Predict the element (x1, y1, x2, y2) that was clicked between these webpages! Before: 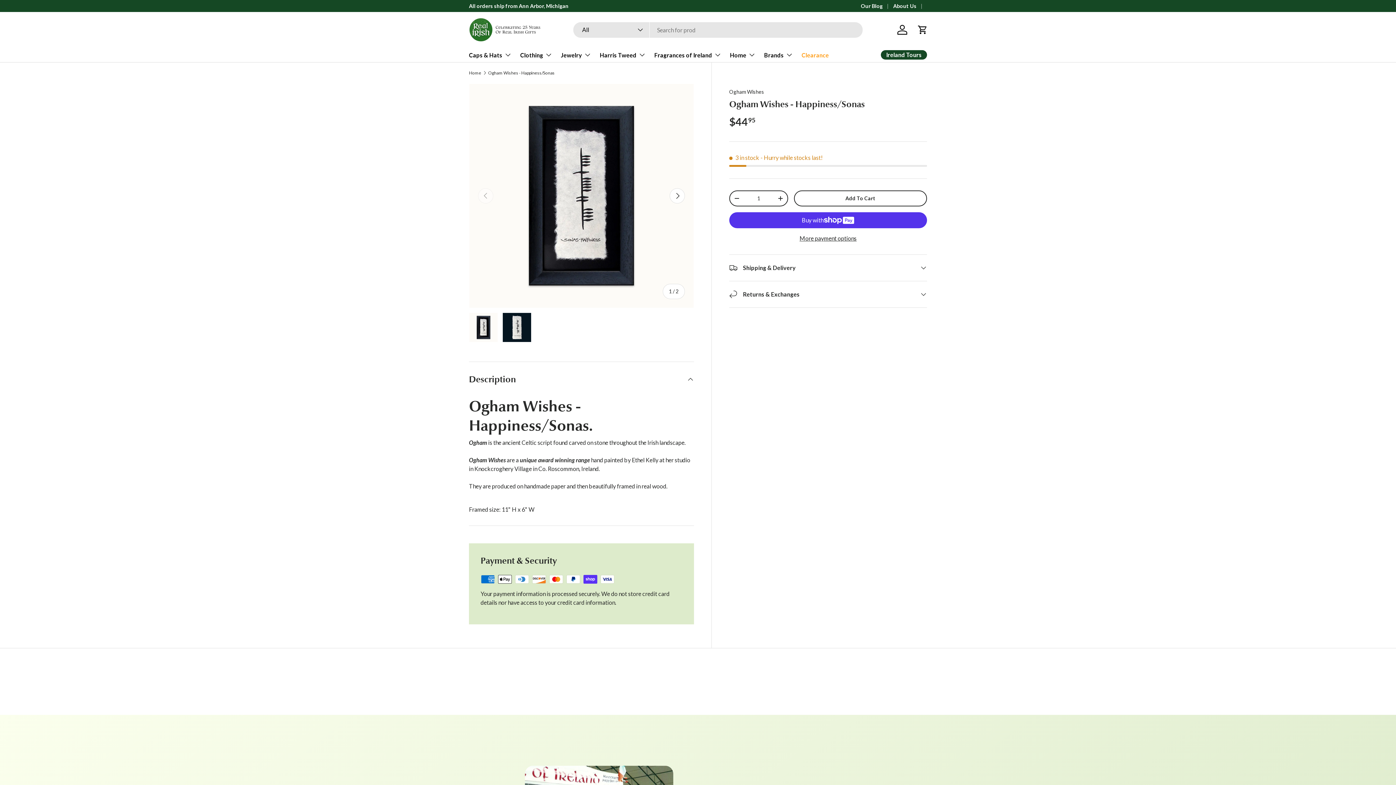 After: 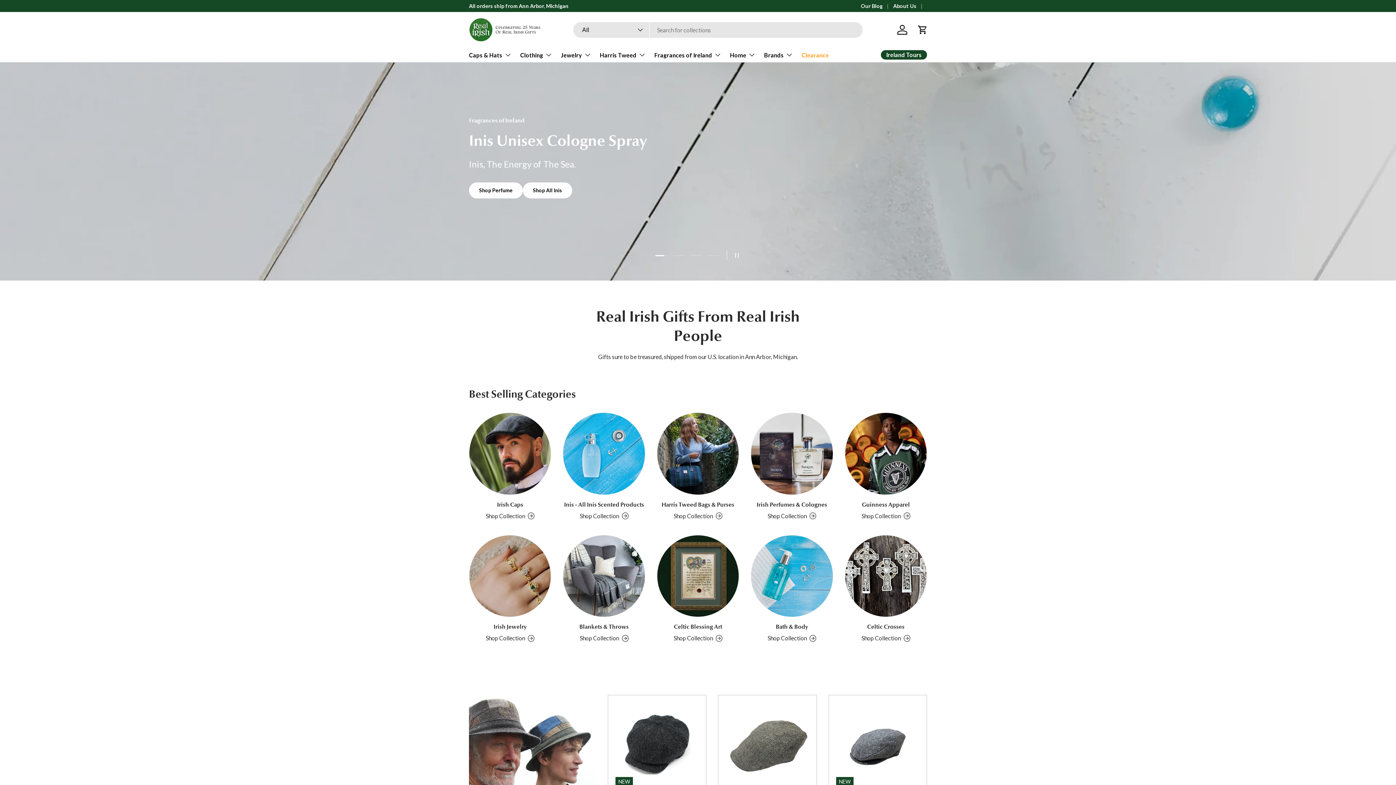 Action: bbox: (469, 17, 541, 41)